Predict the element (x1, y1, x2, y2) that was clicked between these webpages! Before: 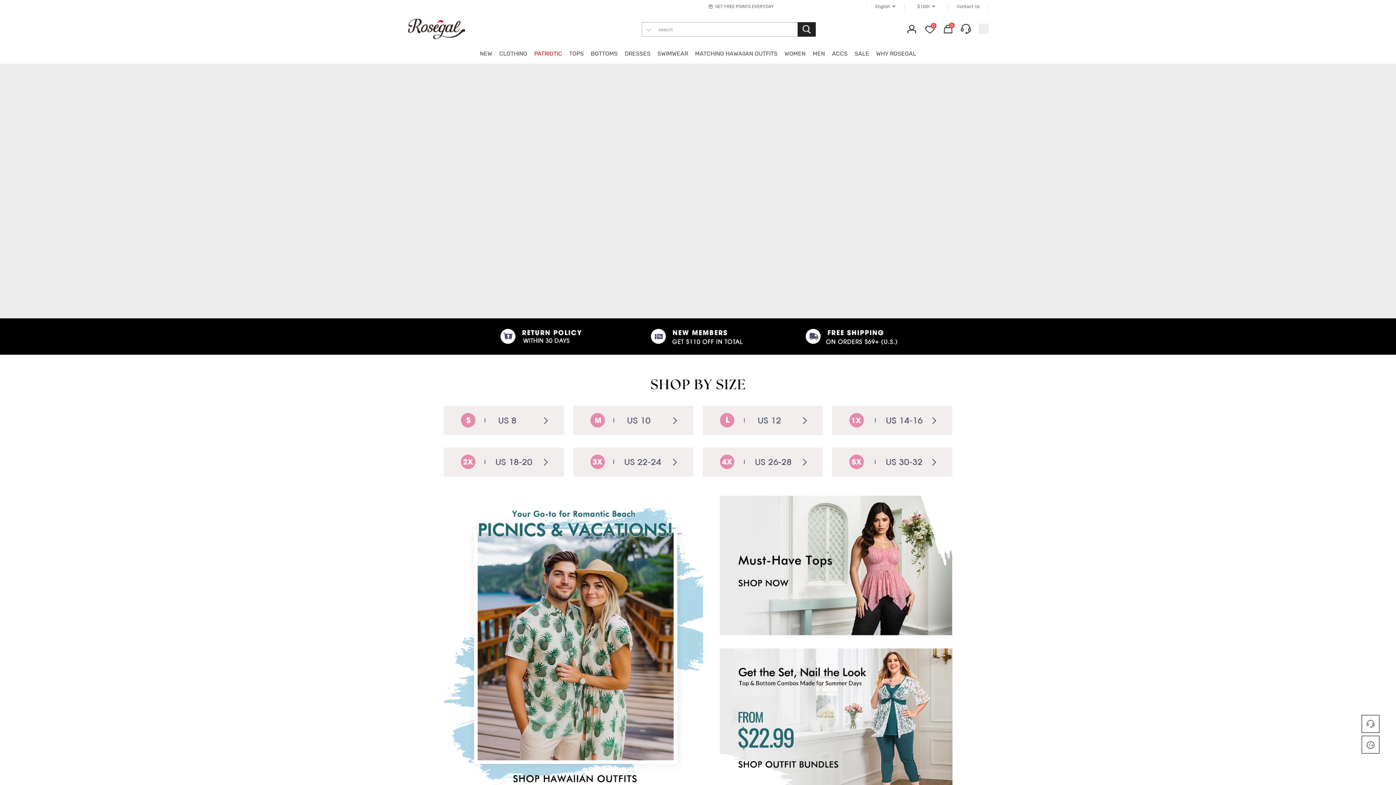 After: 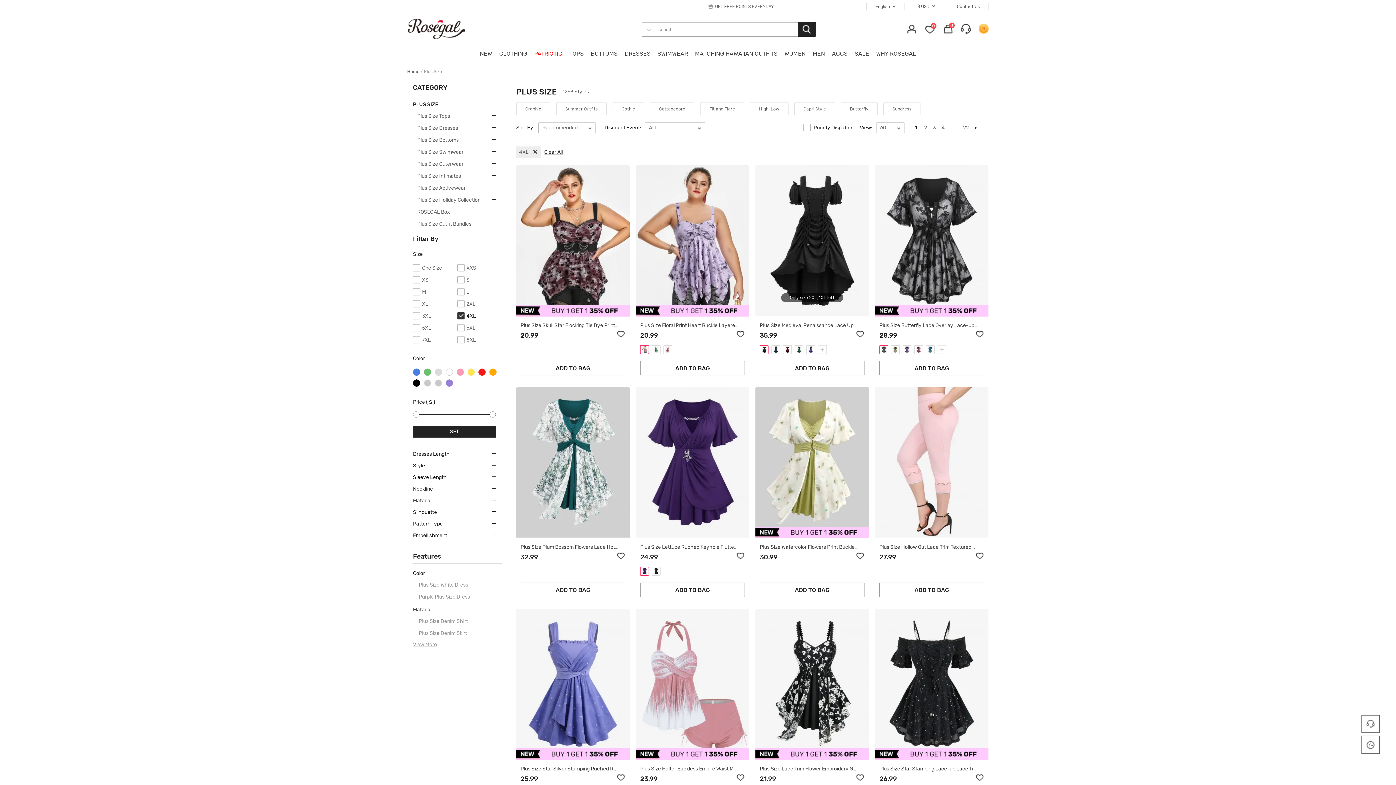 Action: bbox: (709, 450, 828, 475)